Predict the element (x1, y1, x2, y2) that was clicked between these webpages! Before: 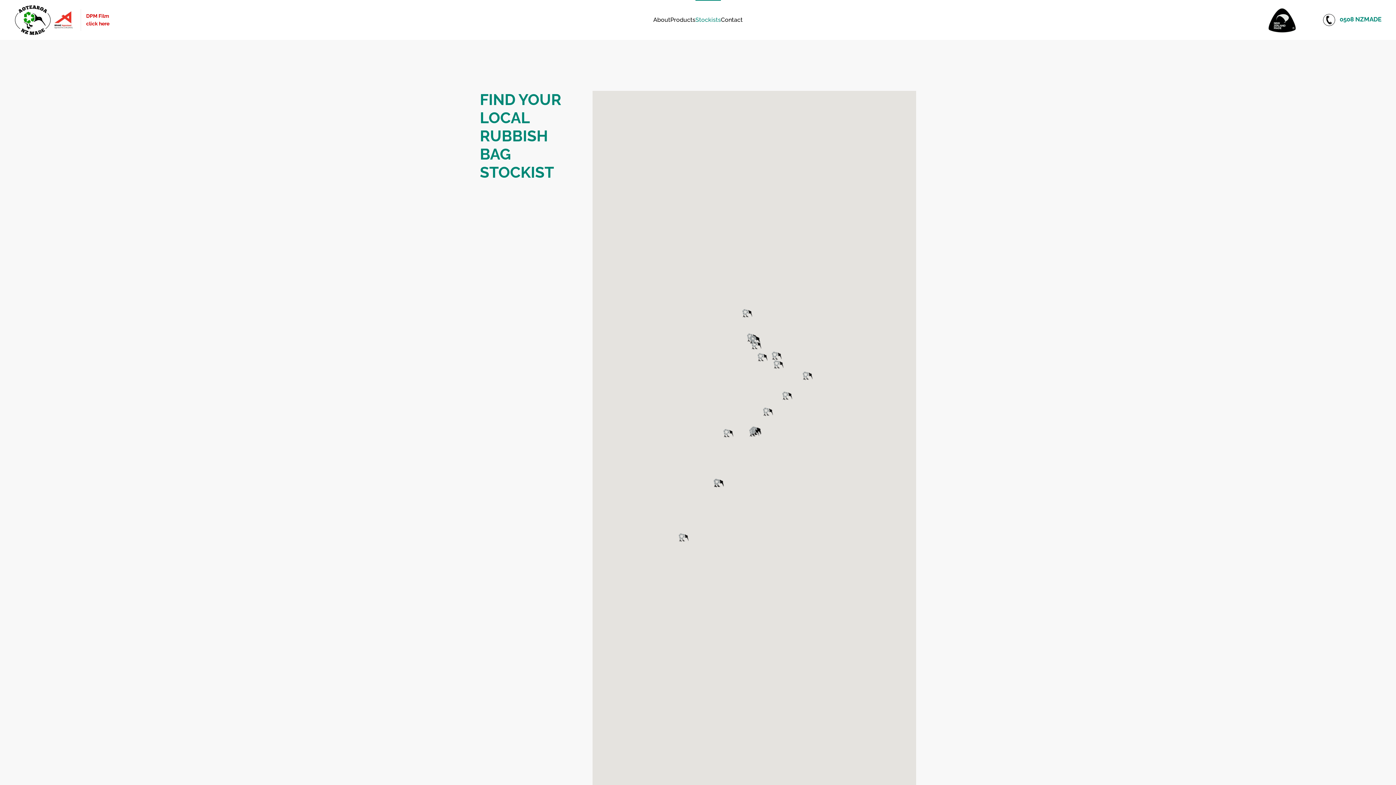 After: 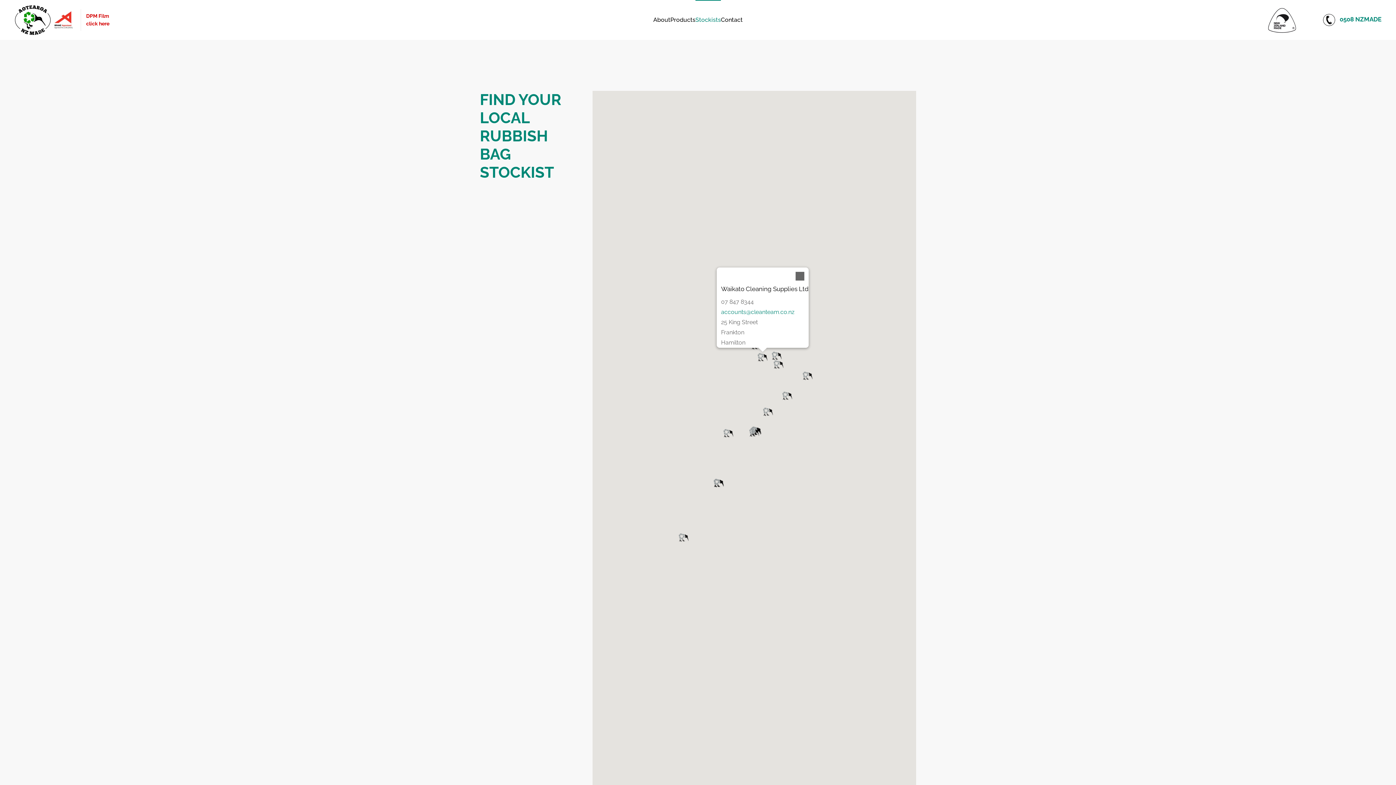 Action: bbox: (757, 352, 768, 362) label: Waikato Cleaning Supplies Ltd